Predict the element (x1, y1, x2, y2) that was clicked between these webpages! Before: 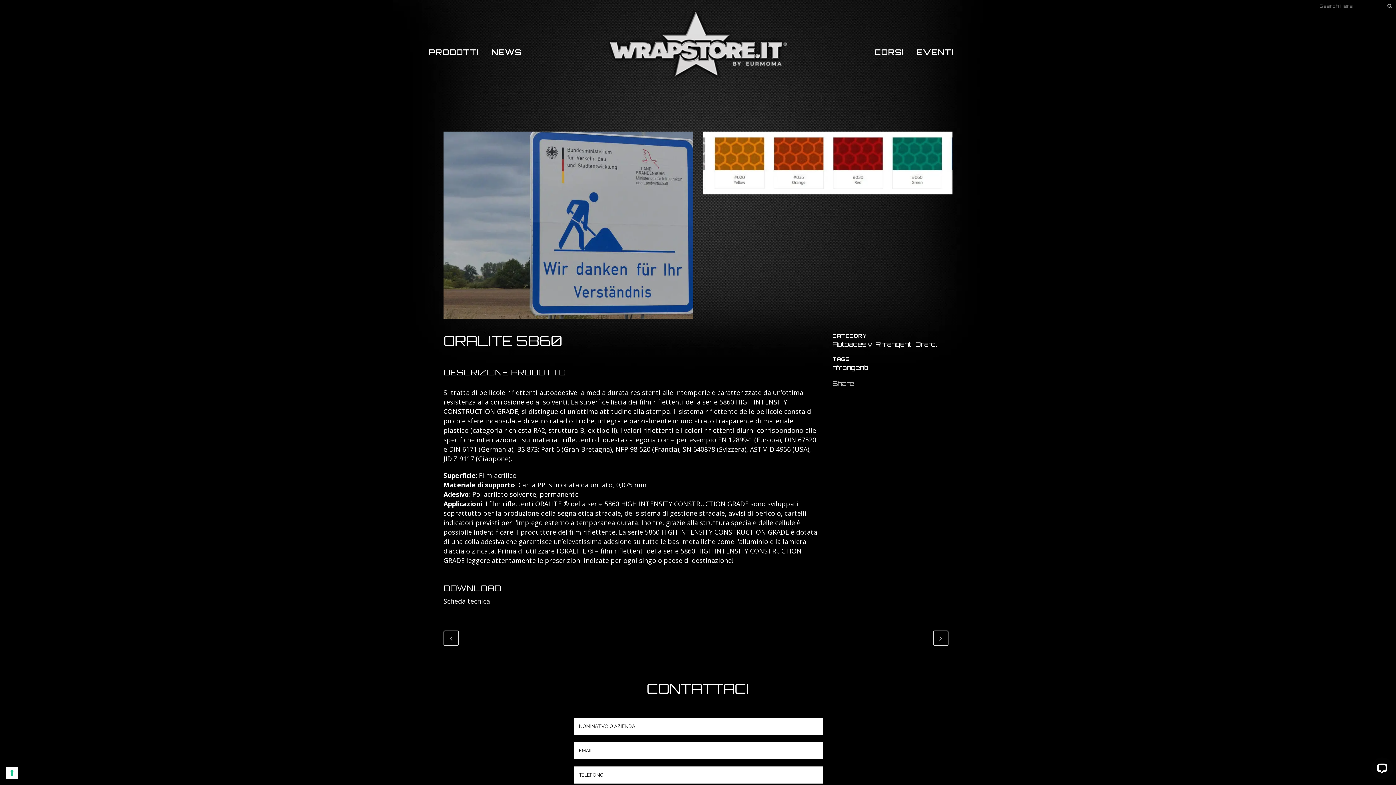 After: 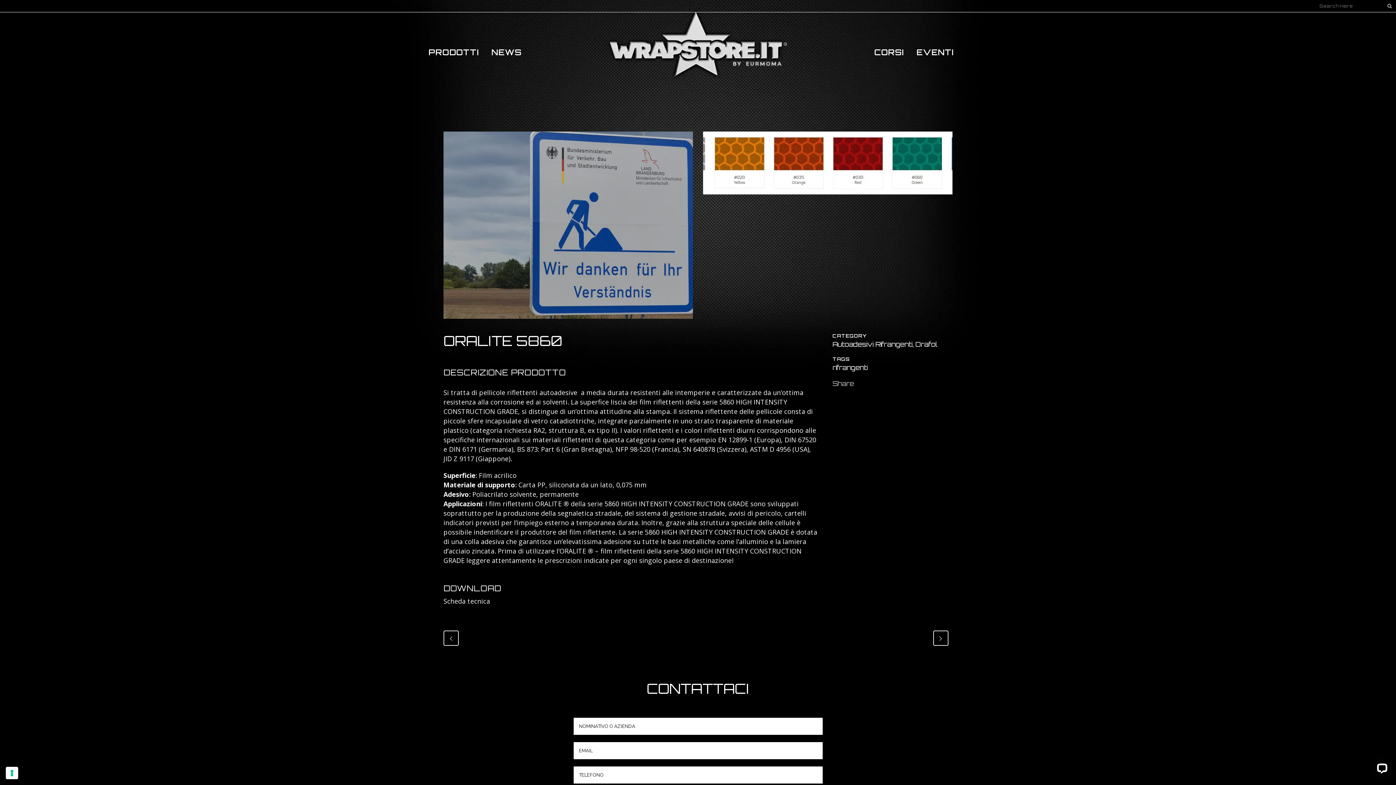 Action: label:  (apre in una nuova scheda) bbox: (443, 596, 490, 605)